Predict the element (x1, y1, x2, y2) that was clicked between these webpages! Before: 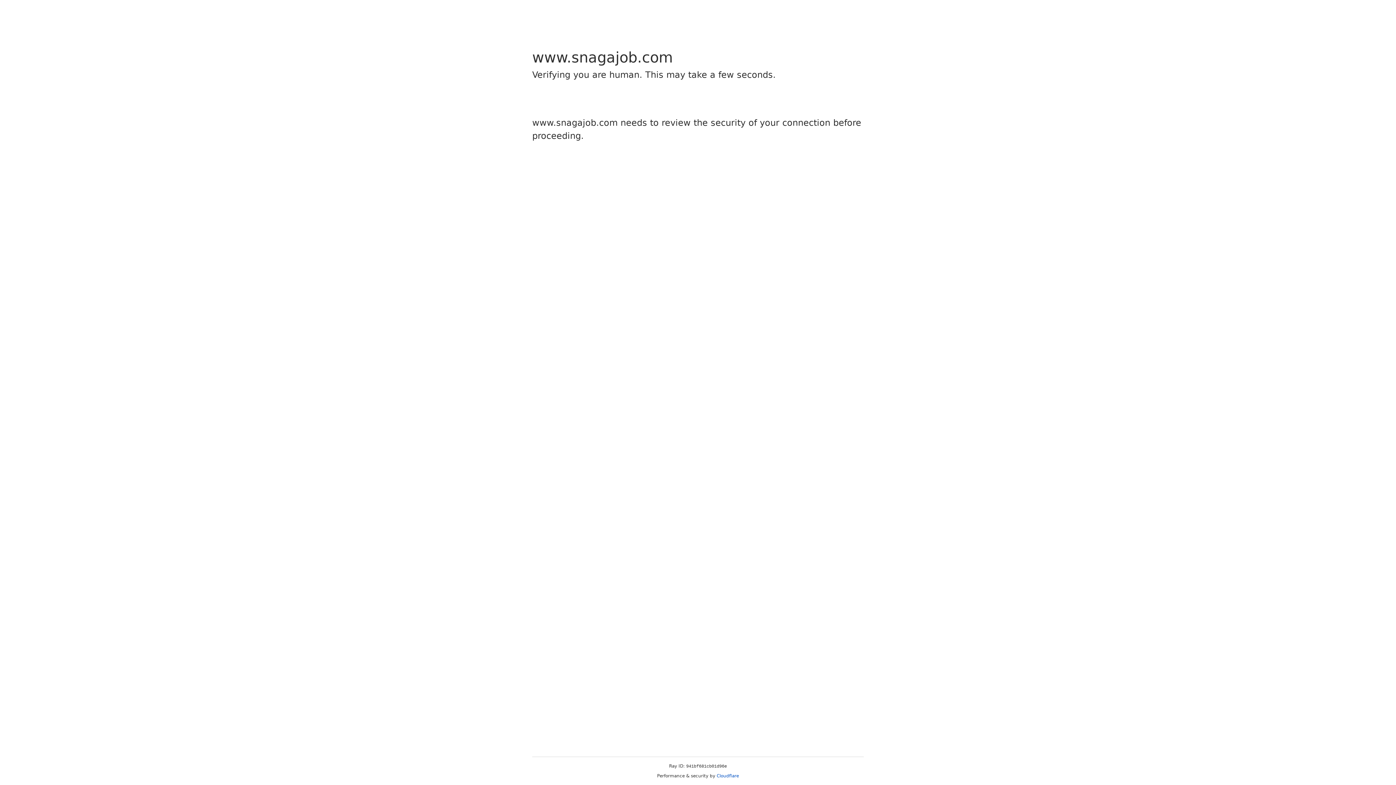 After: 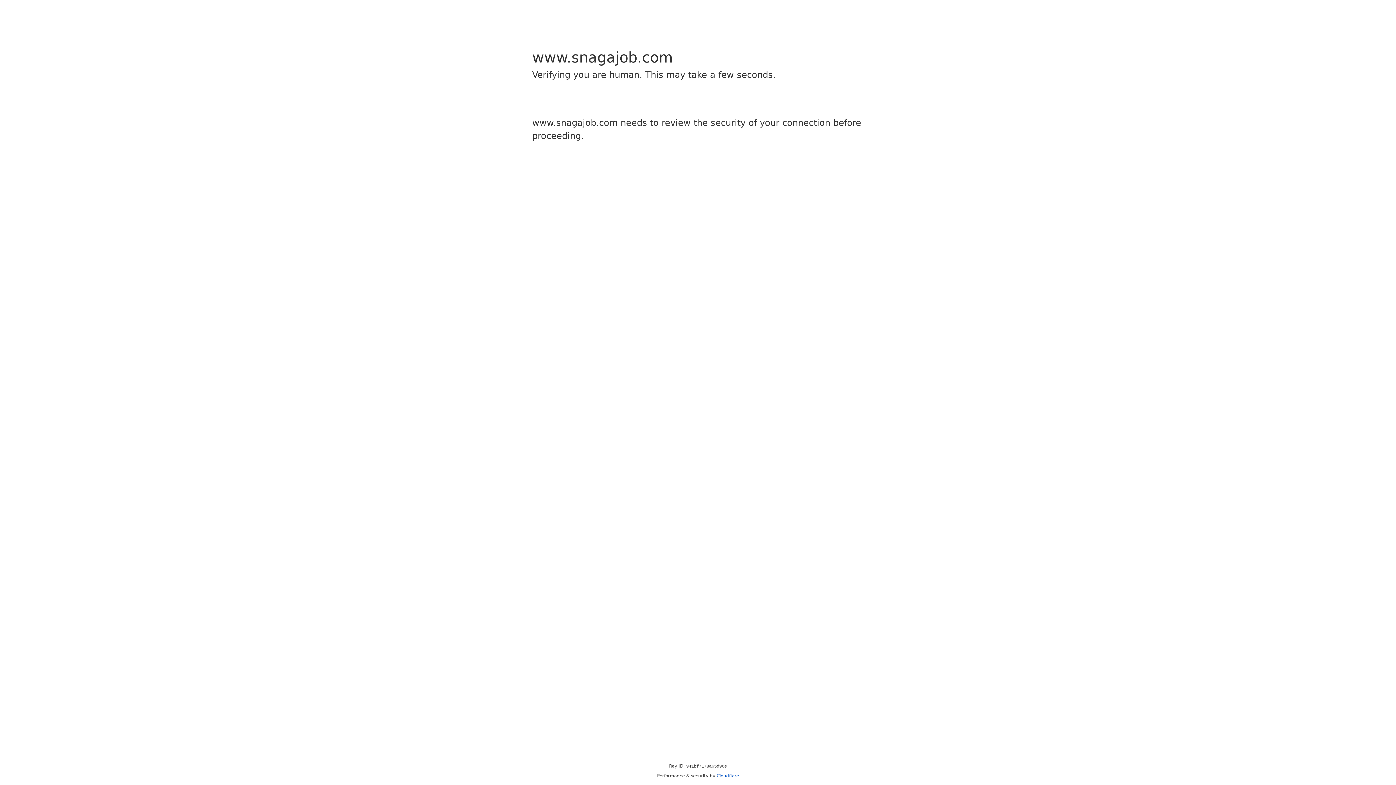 Action: bbox: (716, 773, 739, 778) label: Cloudflare